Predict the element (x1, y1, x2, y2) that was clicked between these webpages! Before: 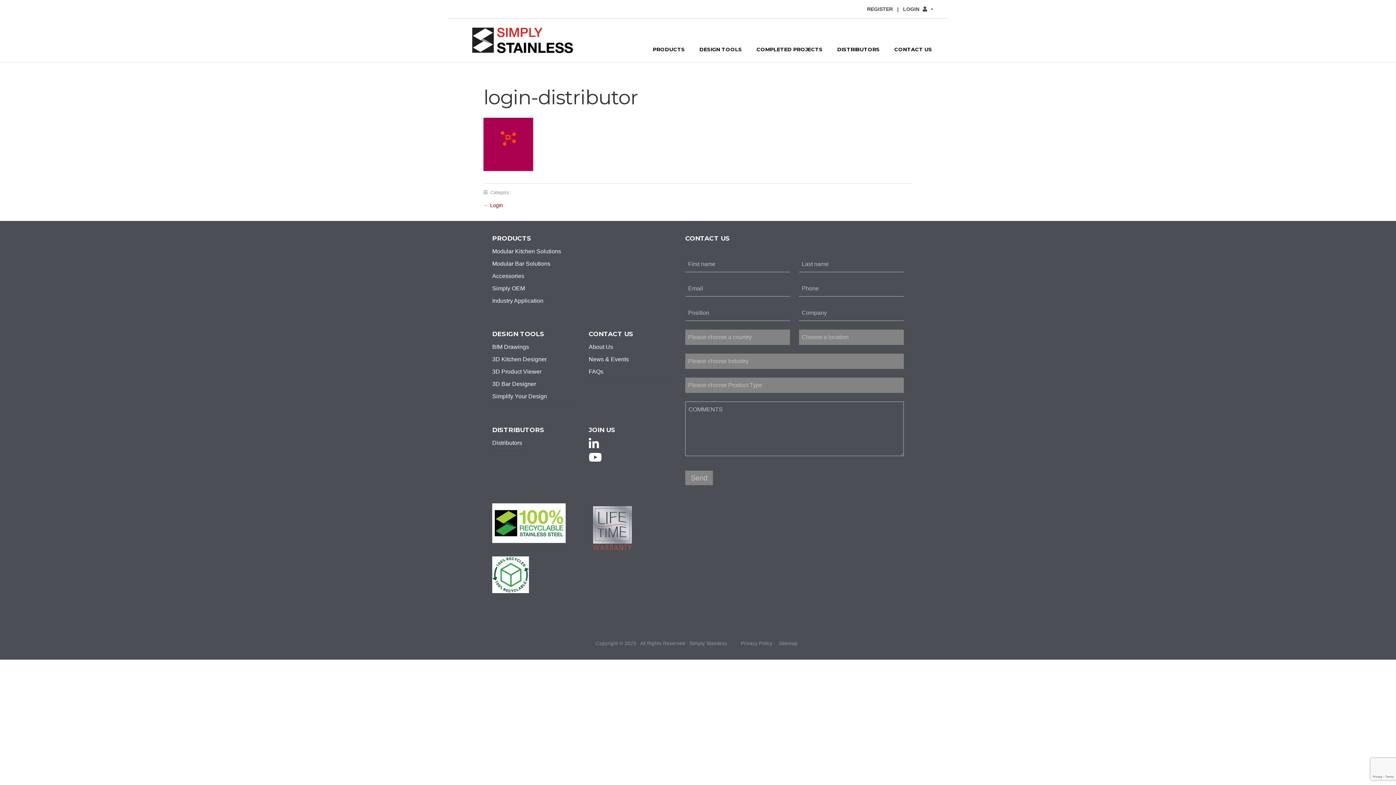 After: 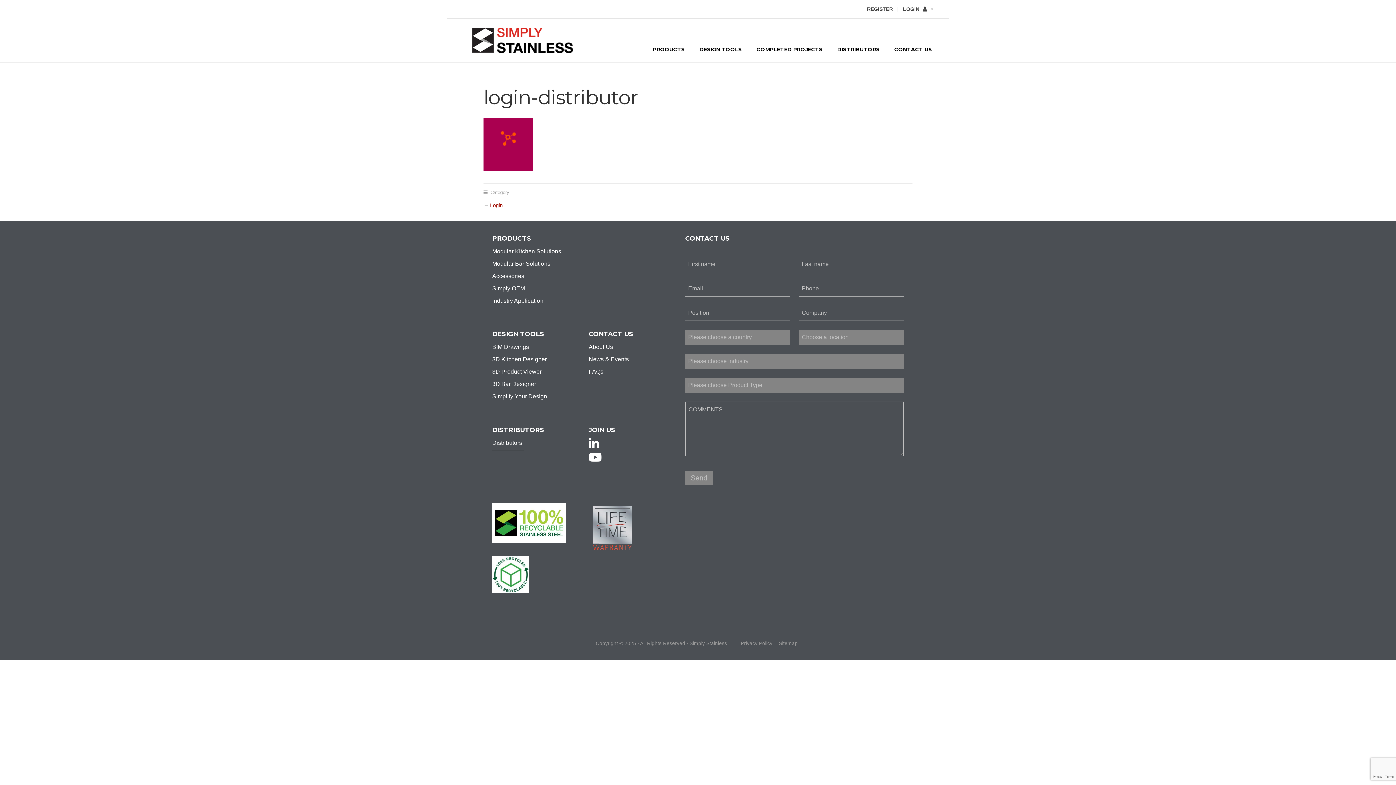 Action: bbox: (492, 590, 529, 596)